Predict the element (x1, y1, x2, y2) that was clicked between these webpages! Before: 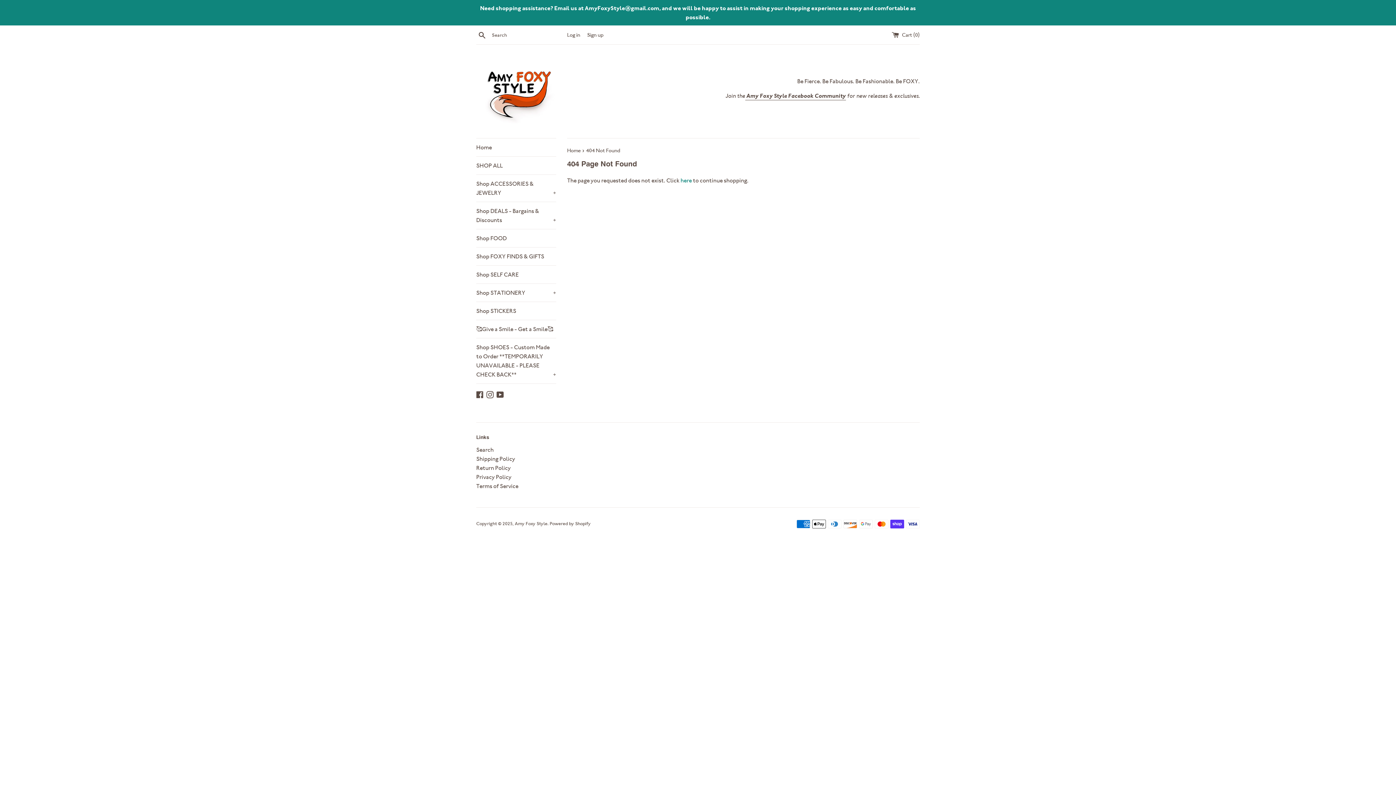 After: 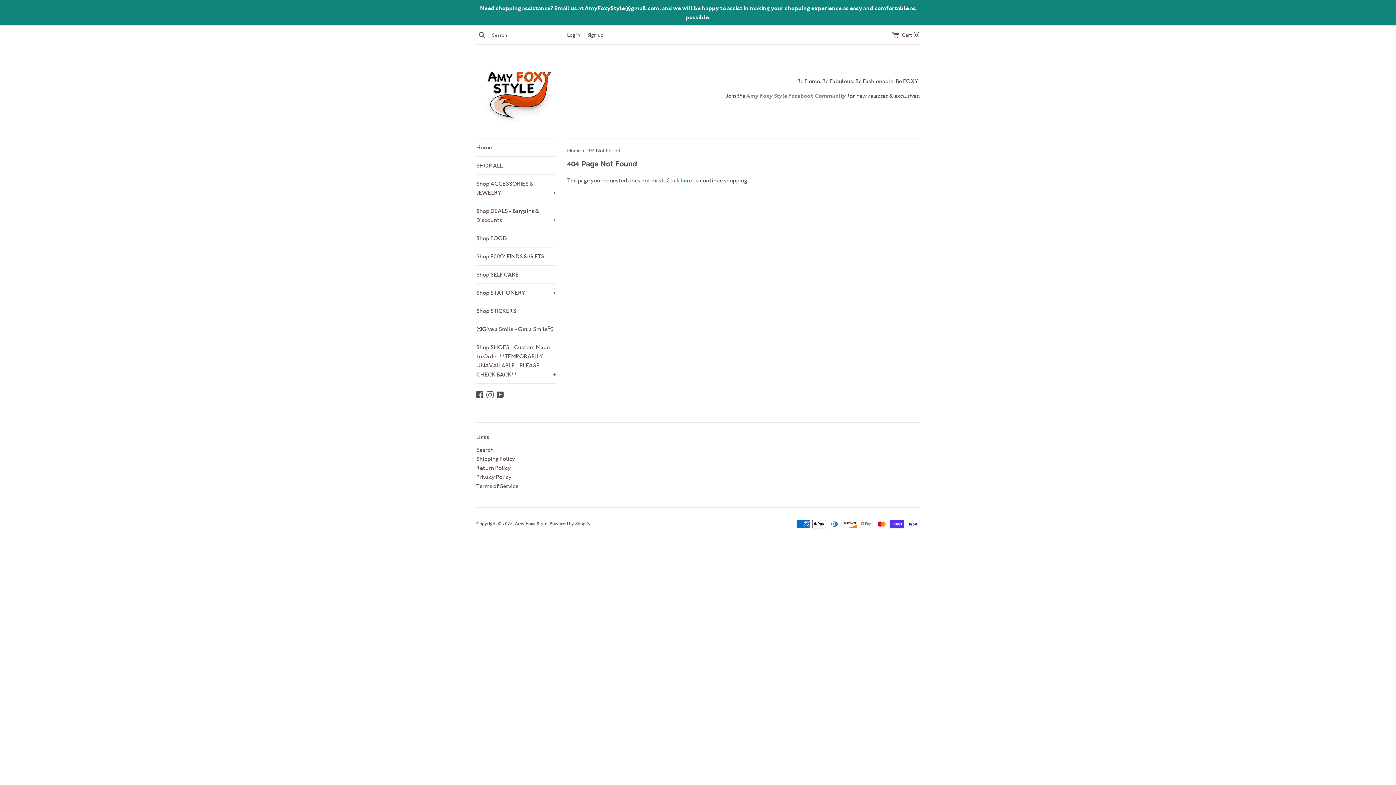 Action: label:  Amy Foxy Style Facebook Community bbox: (745, 92, 846, 100)